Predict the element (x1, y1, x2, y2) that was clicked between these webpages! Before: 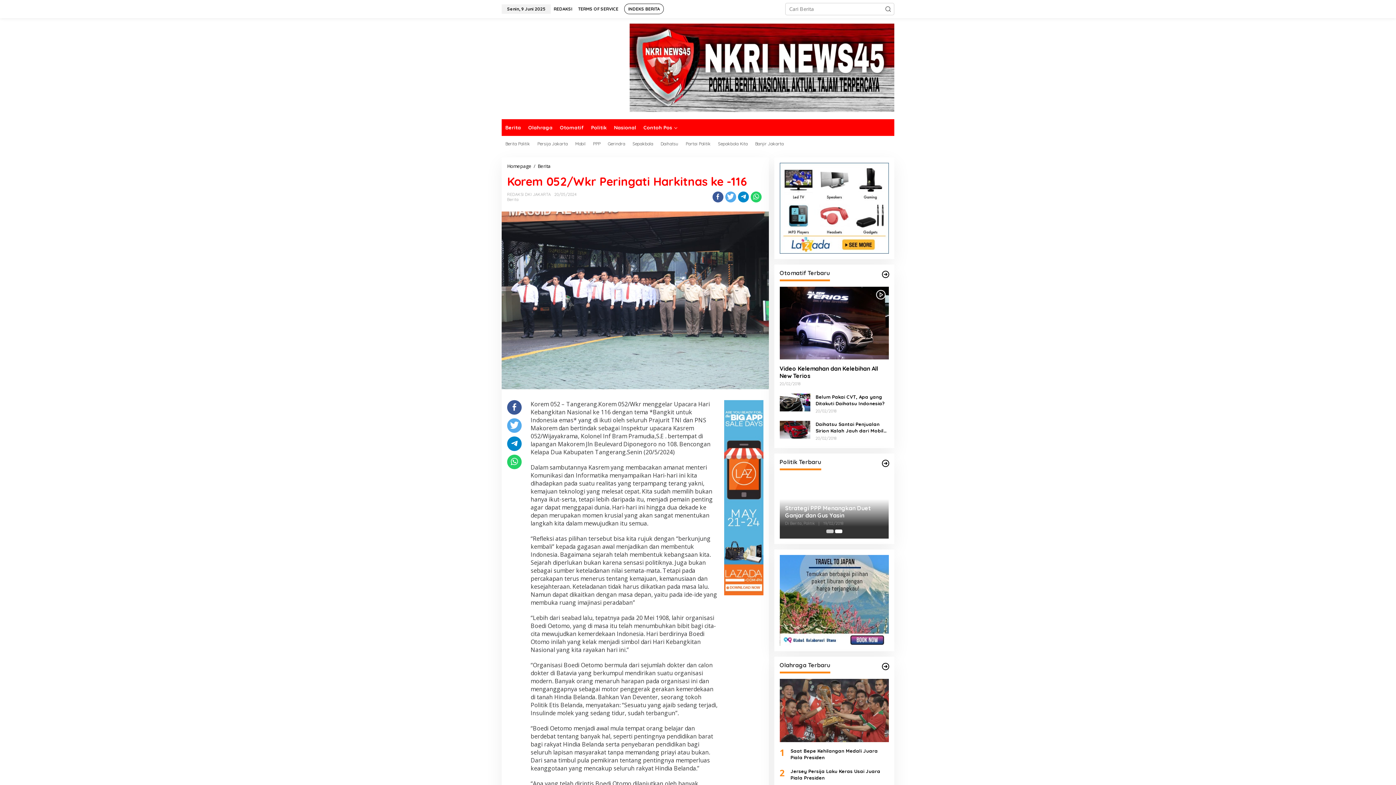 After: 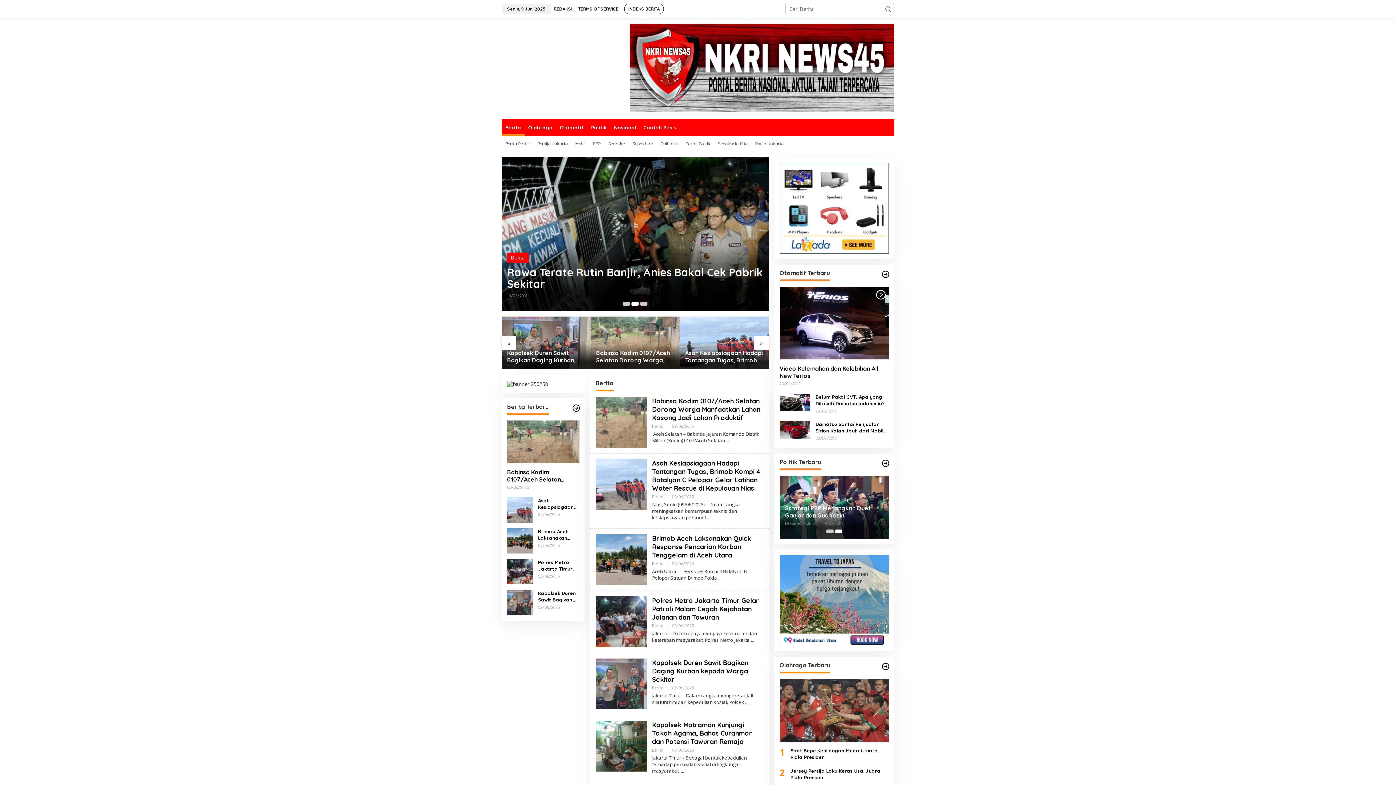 Action: bbox: (501, 119, 524, 135) label: Berita